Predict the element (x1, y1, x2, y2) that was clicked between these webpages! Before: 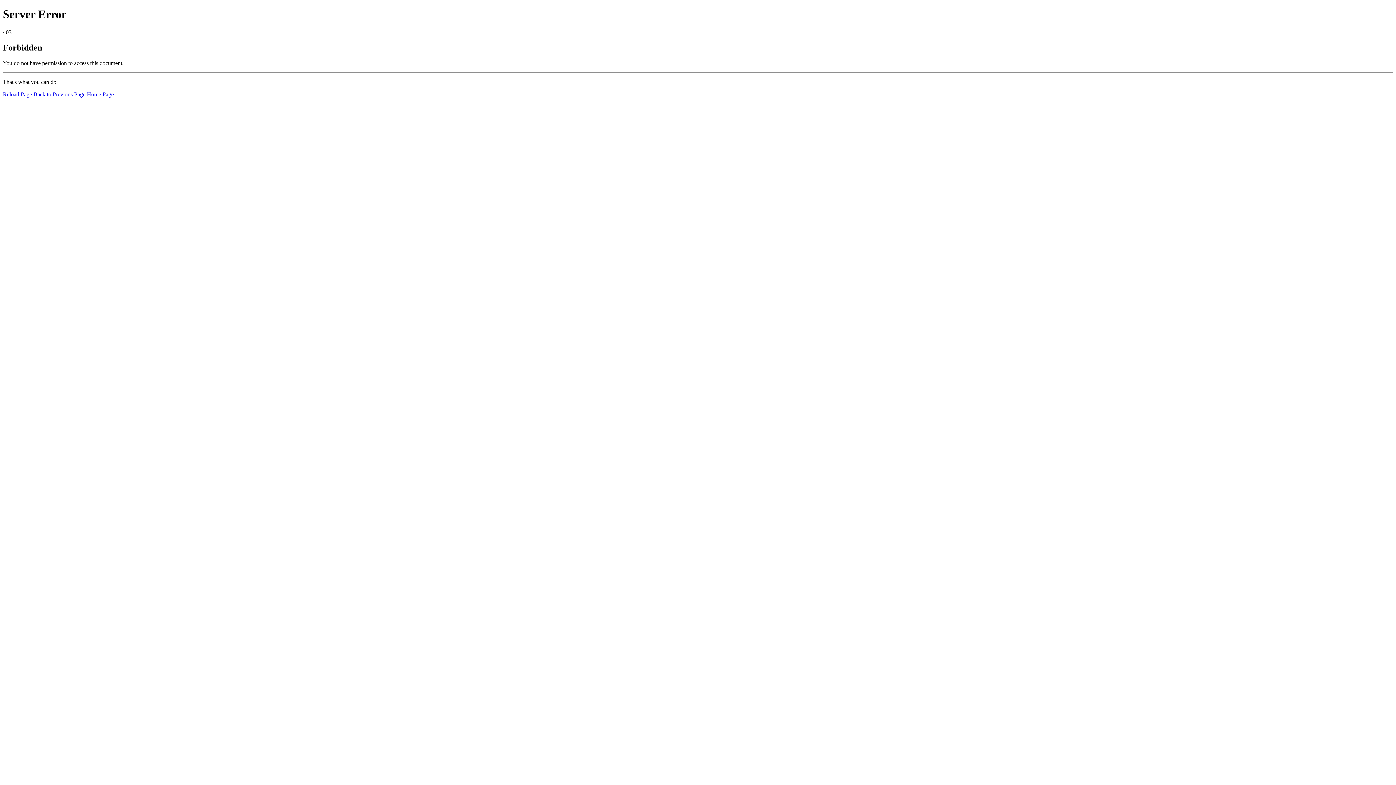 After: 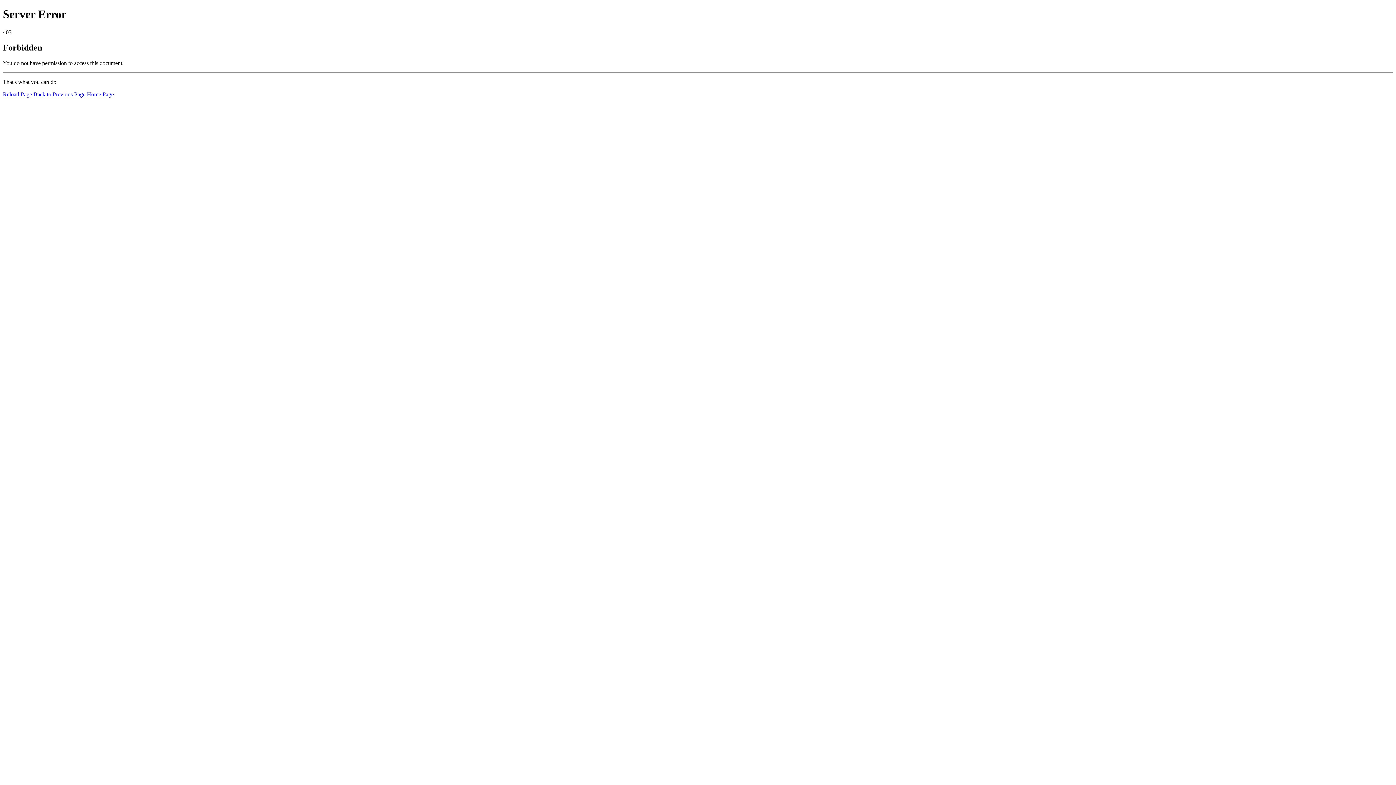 Action: label: Home Page bbox: (86, 91, 113, 97)